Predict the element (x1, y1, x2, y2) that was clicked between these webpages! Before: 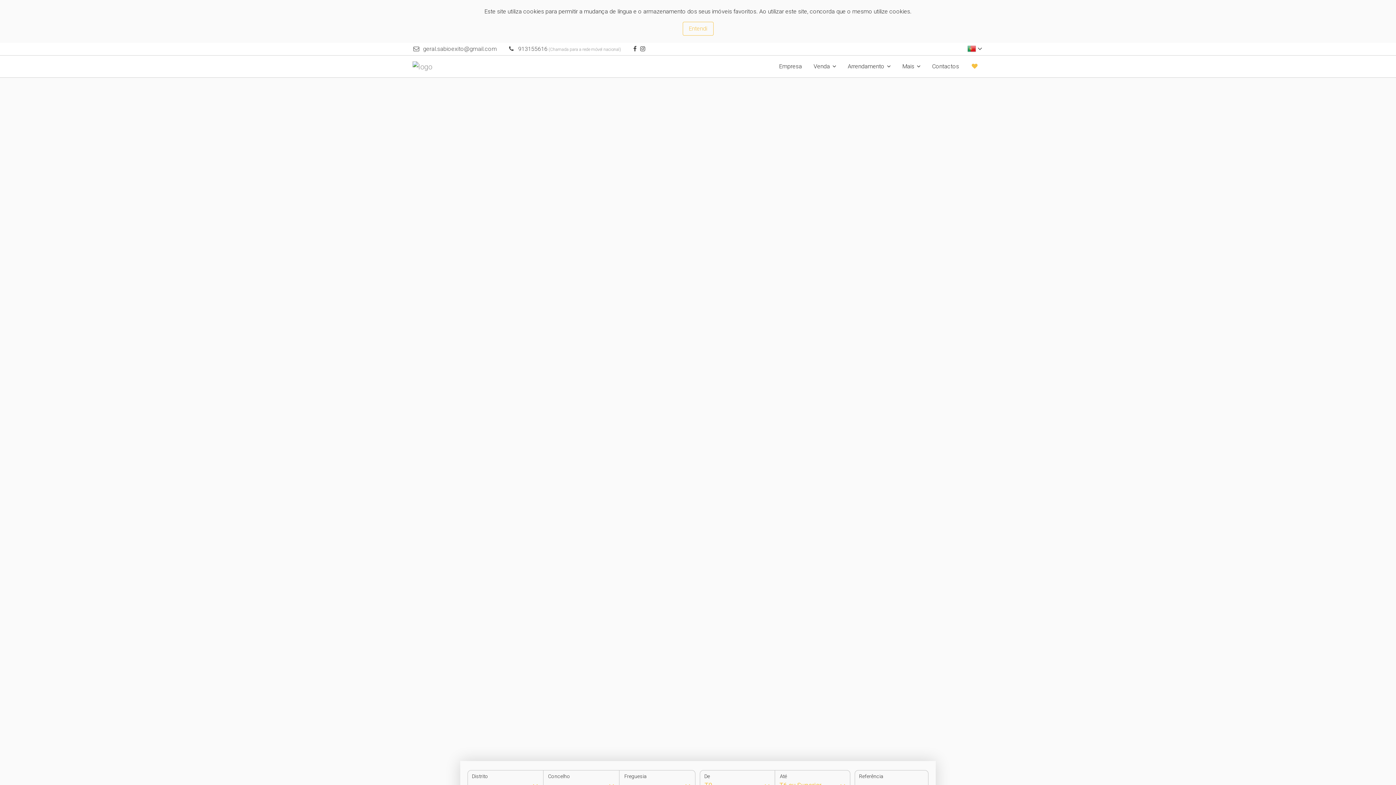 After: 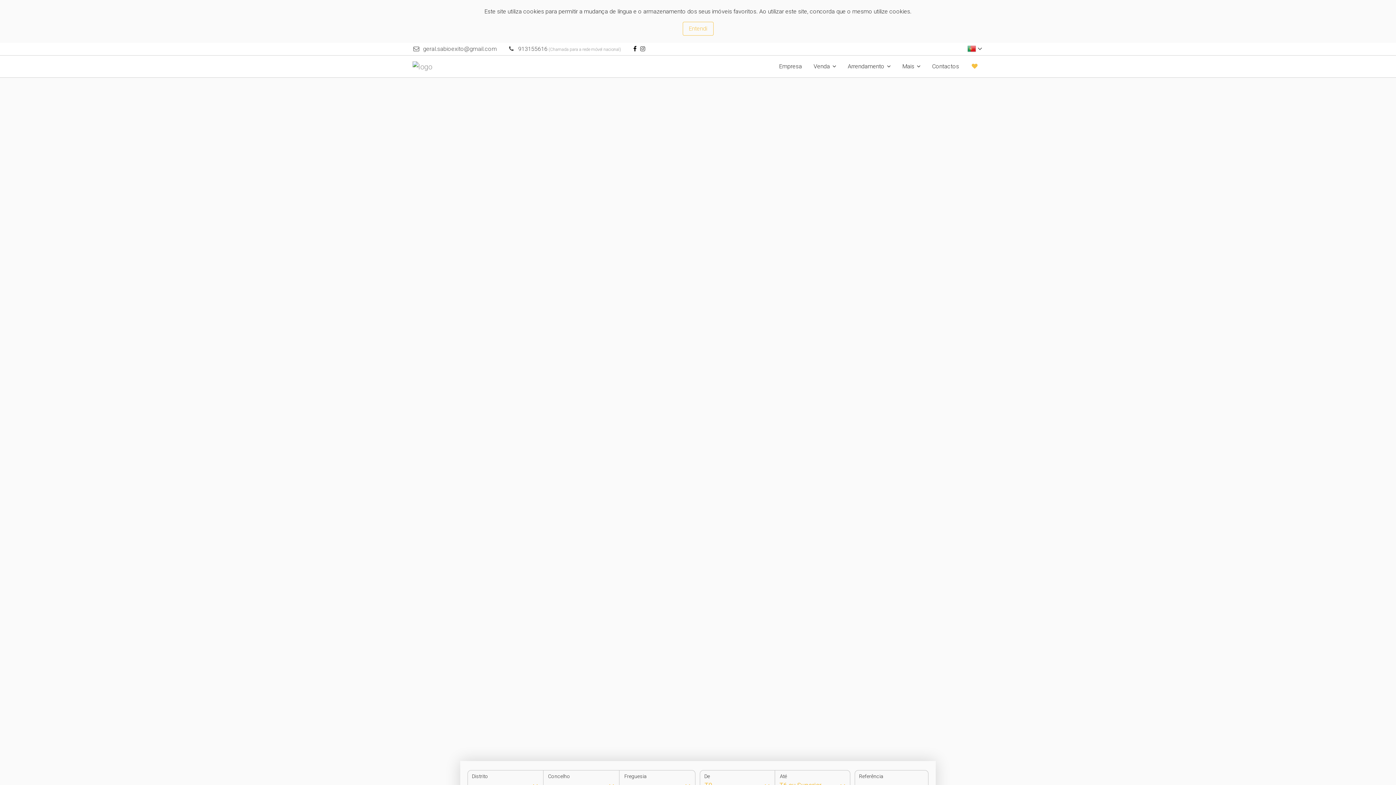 Action: bbox: (633, 44, 636, 53)